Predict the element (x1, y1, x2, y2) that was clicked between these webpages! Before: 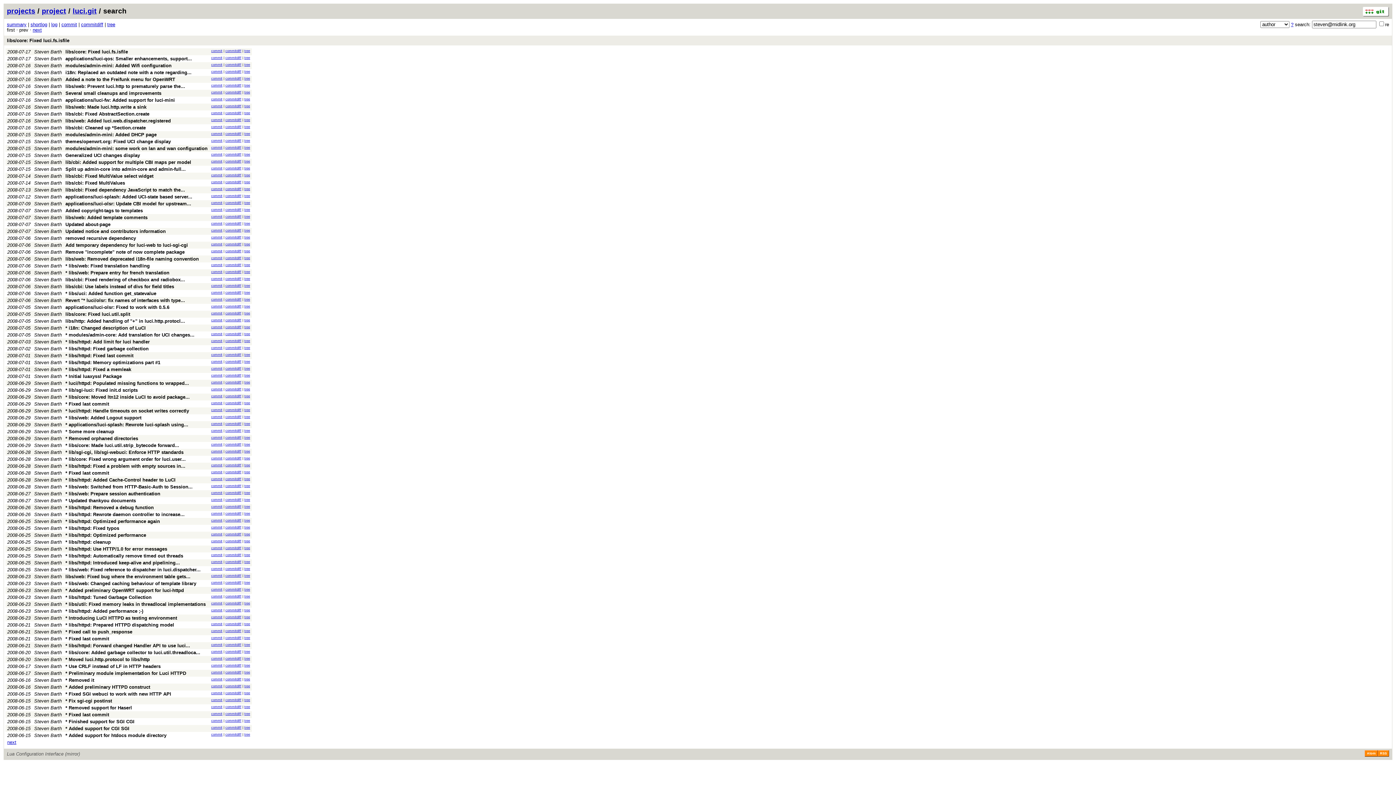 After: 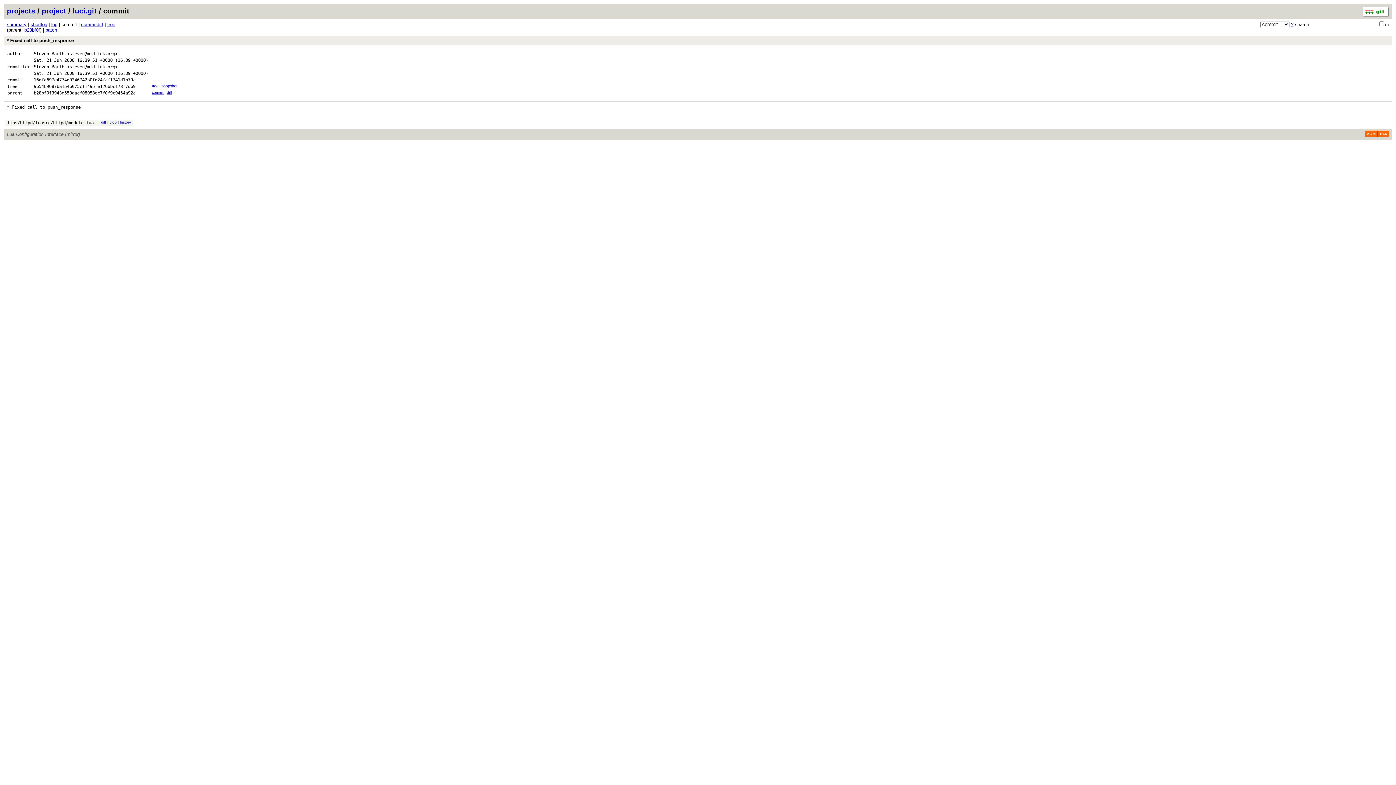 Action: bbox: (65, 629, 132, 634) label: * Fixed call to push_response
